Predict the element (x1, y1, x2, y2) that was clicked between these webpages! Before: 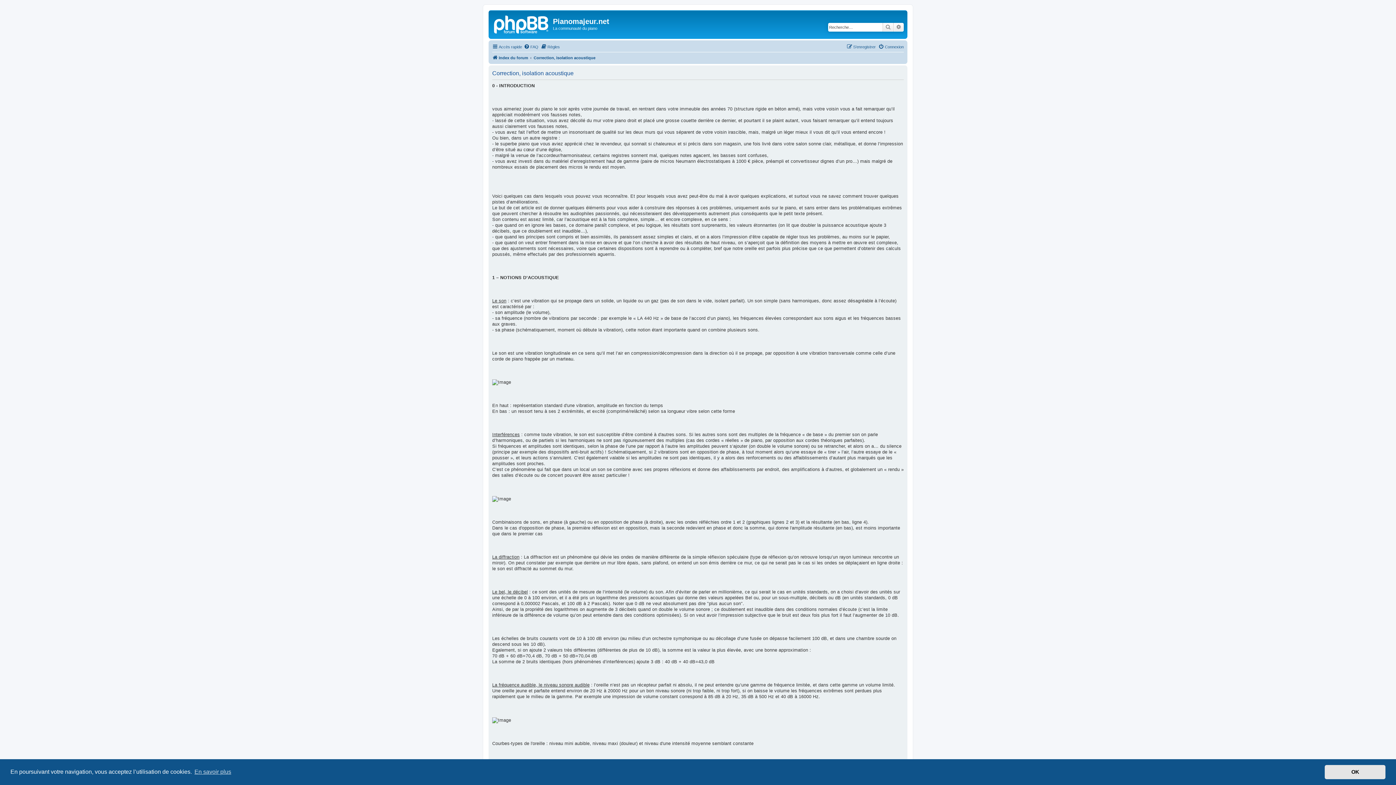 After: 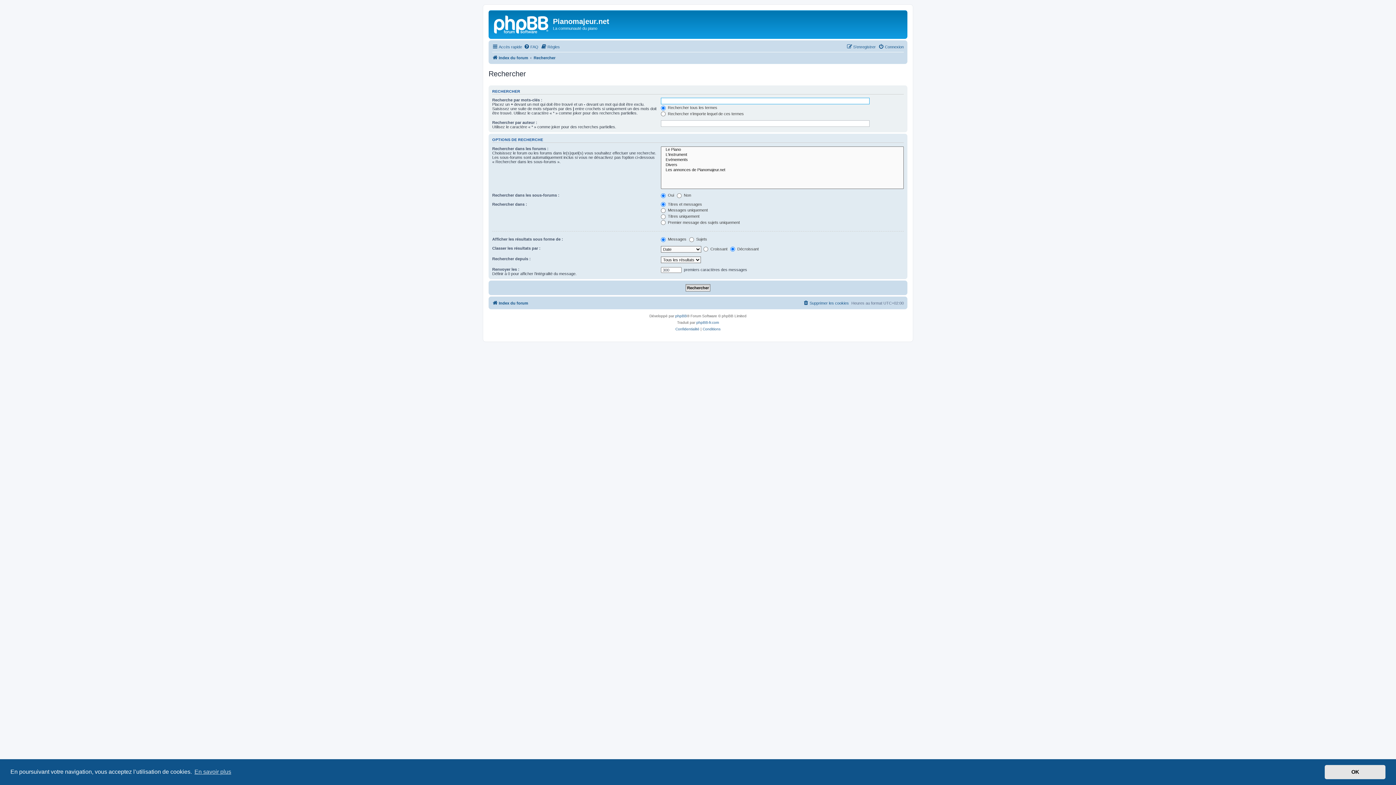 Action: bbox: (893, 22, 904, 31) label: Recherche avancée